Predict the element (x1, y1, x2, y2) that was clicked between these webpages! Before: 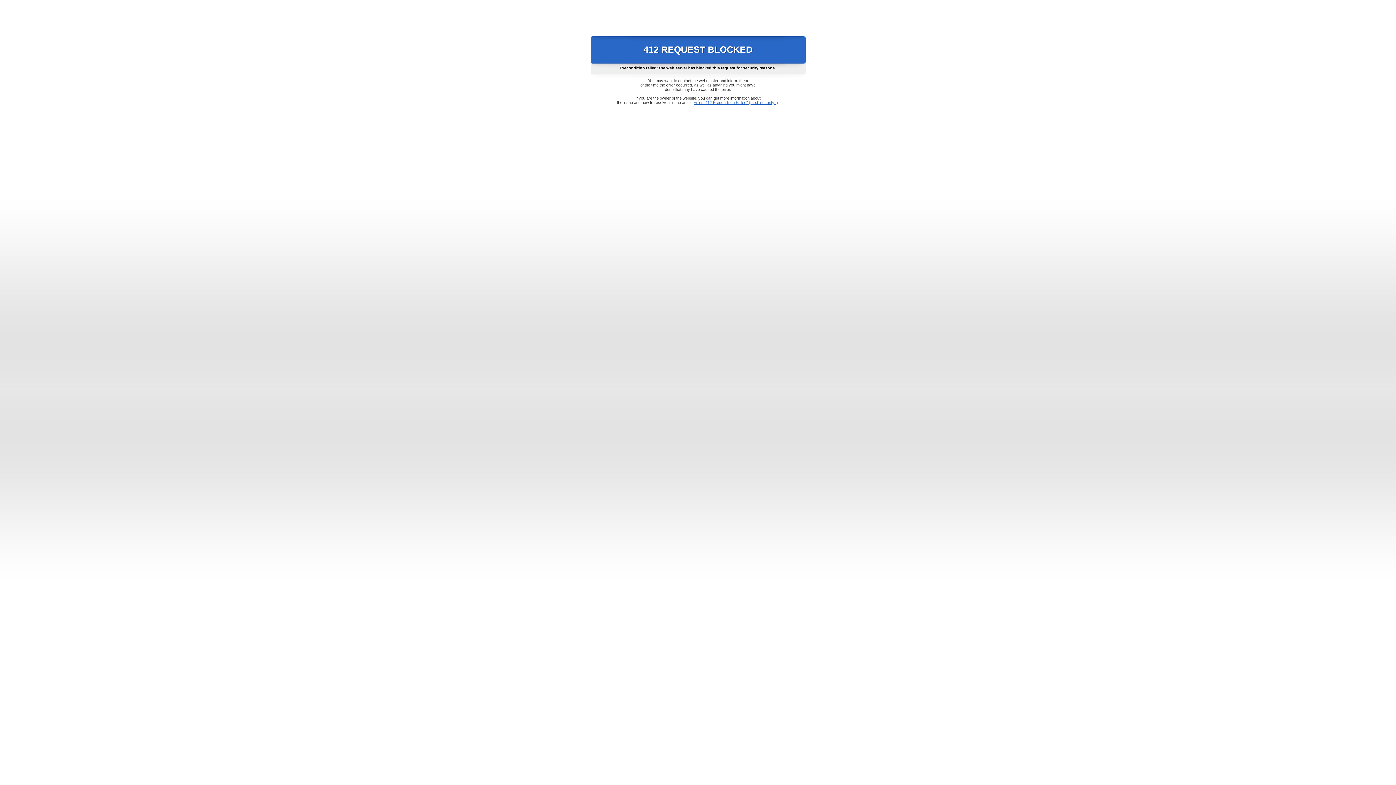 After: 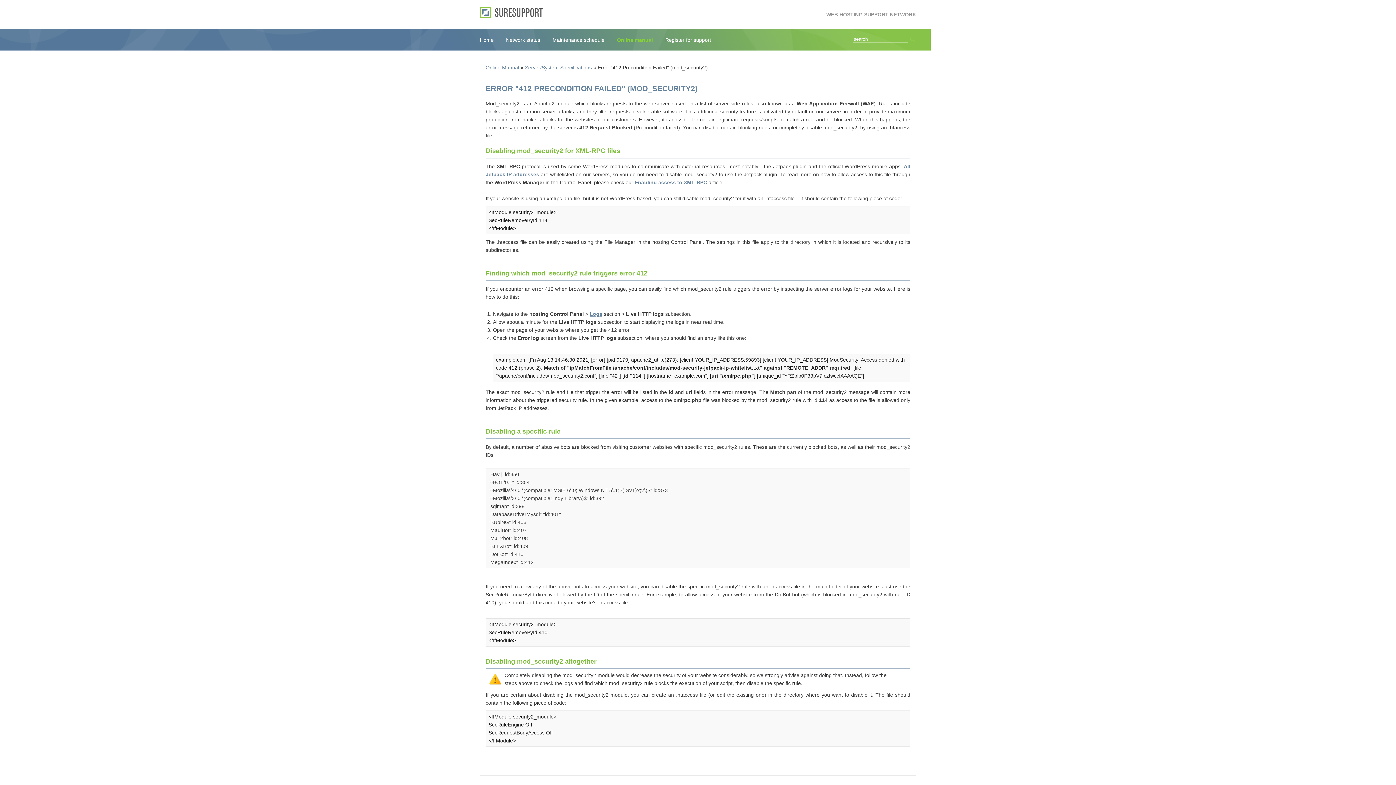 Action: label: Error "412 Precondition Failed" (mod_security2) bbox: (693, 100, 778, 104)